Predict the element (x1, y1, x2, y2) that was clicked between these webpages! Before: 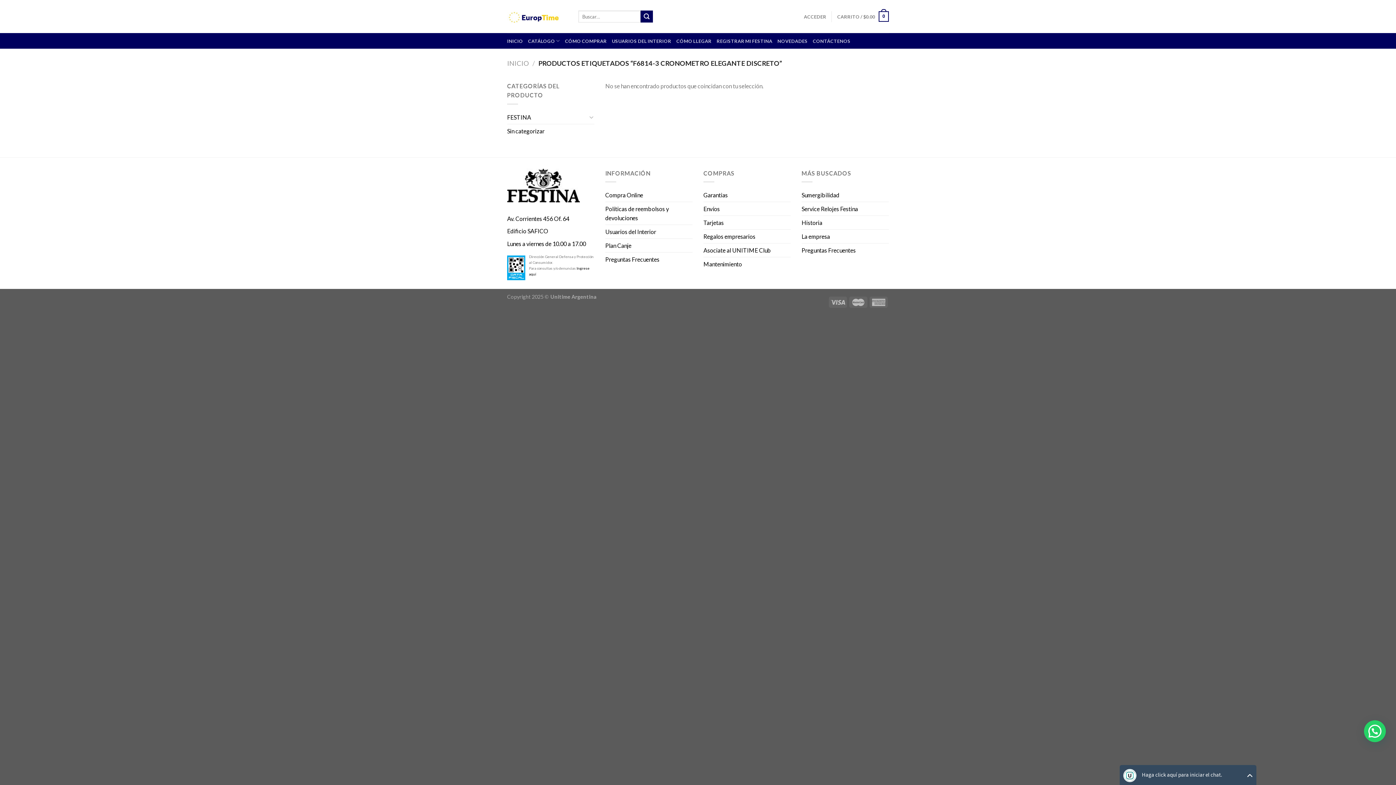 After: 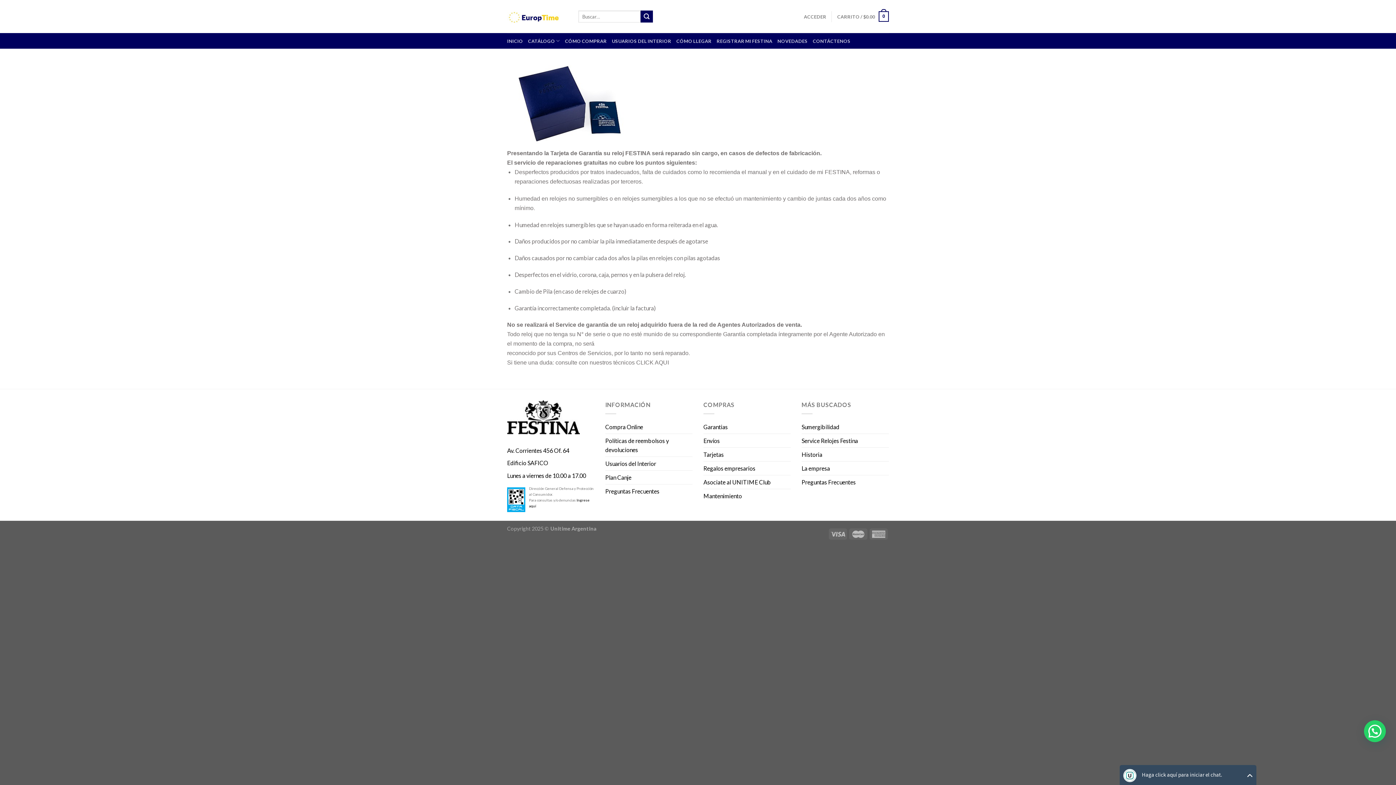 Action: bbox: (703, 188, 728, 201) label: Garantias